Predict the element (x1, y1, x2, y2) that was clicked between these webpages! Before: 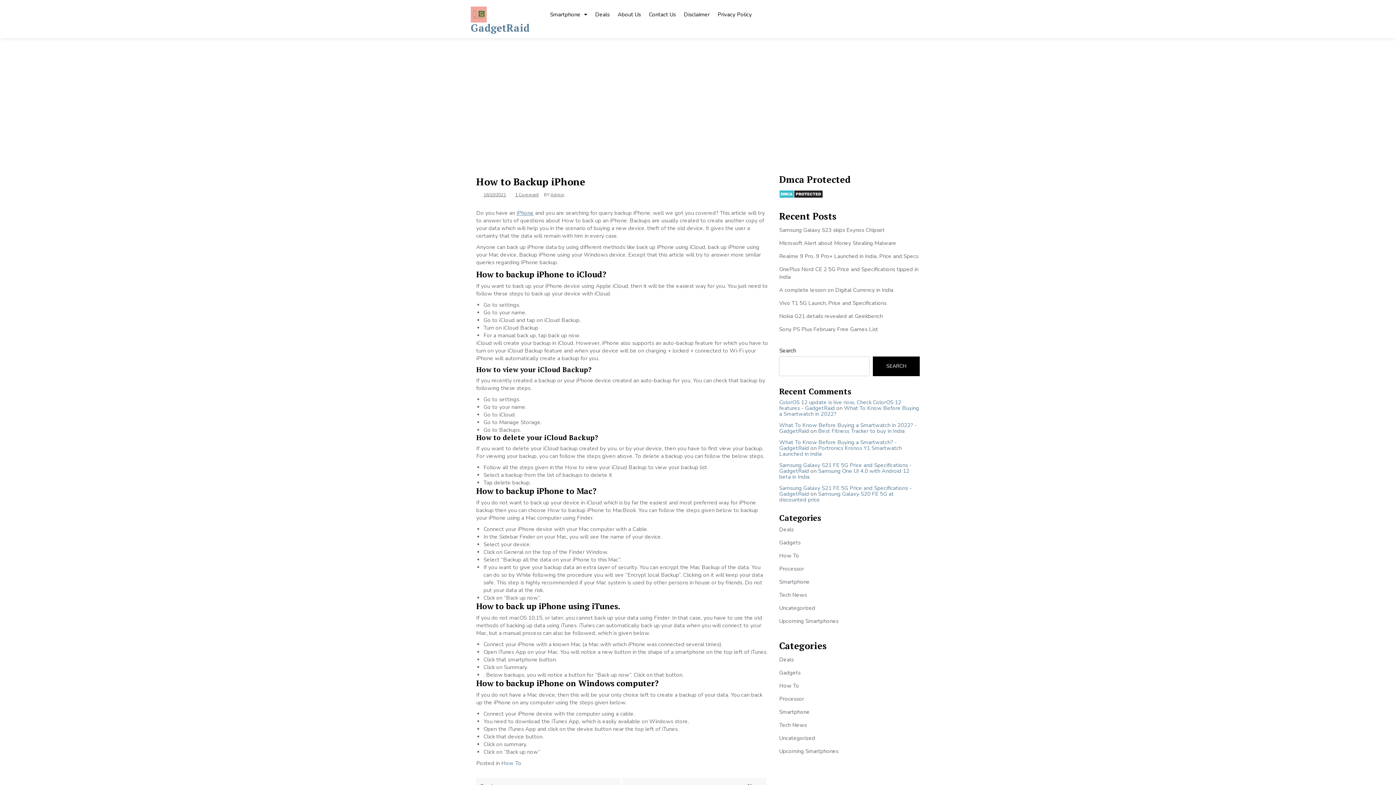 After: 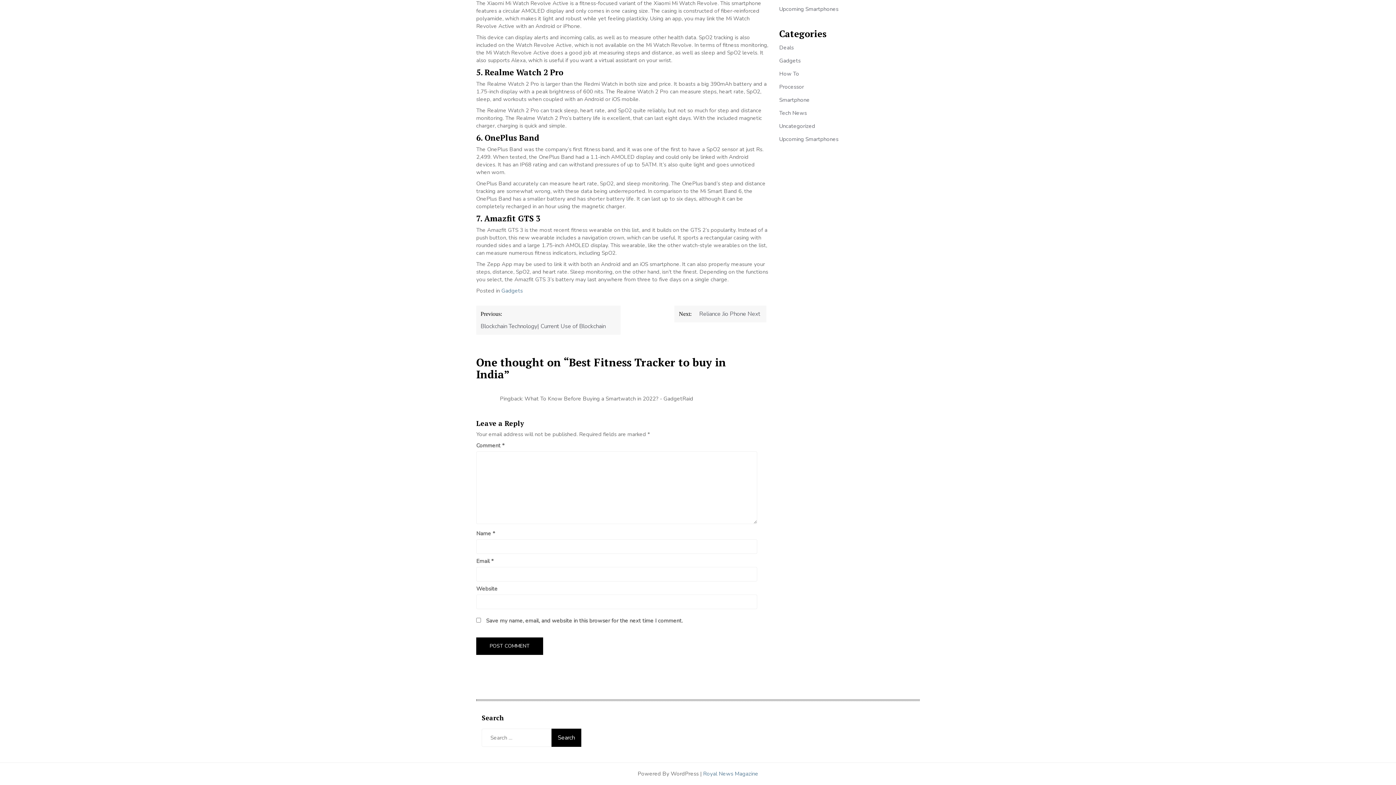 Action: bbox: (818, 427, 904, 434) label: Best Fitness Tracker to buy in India